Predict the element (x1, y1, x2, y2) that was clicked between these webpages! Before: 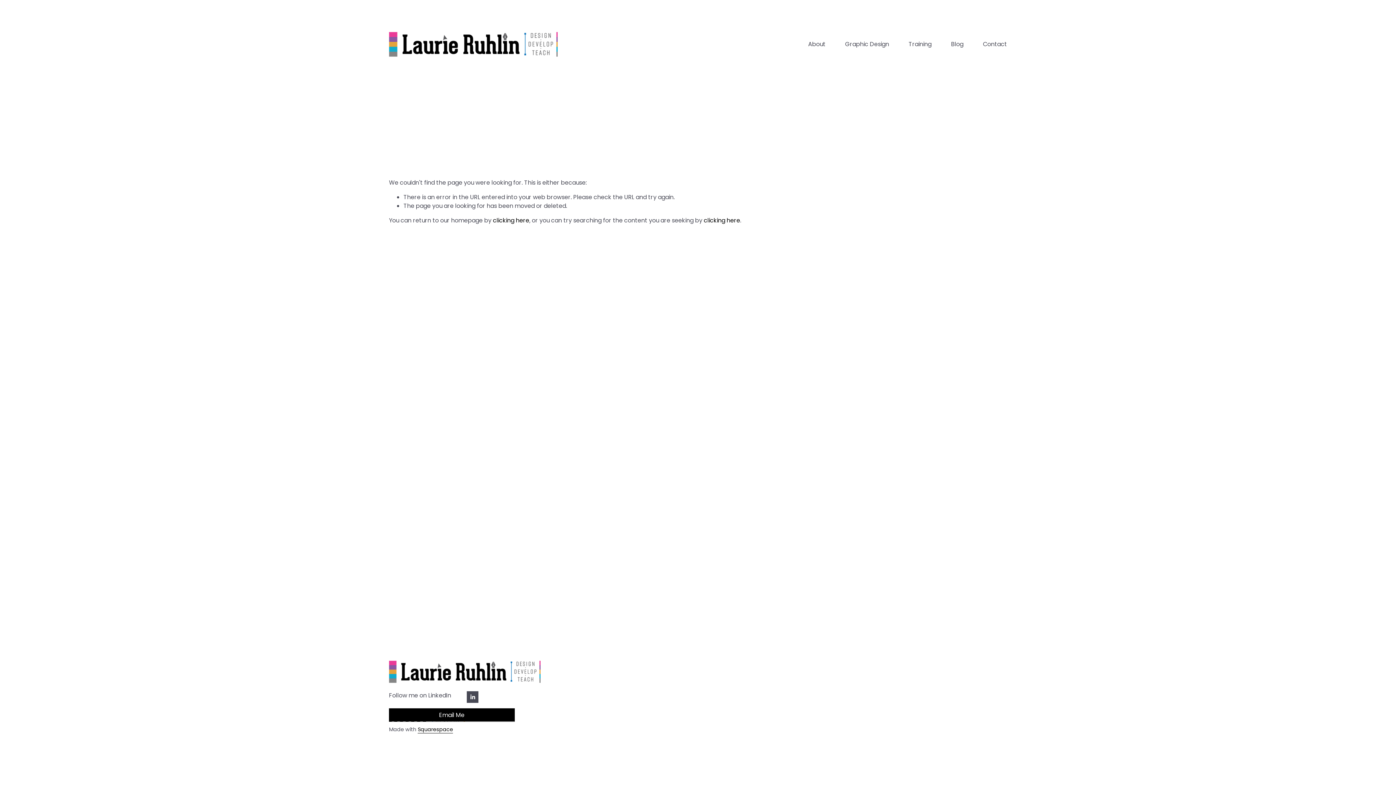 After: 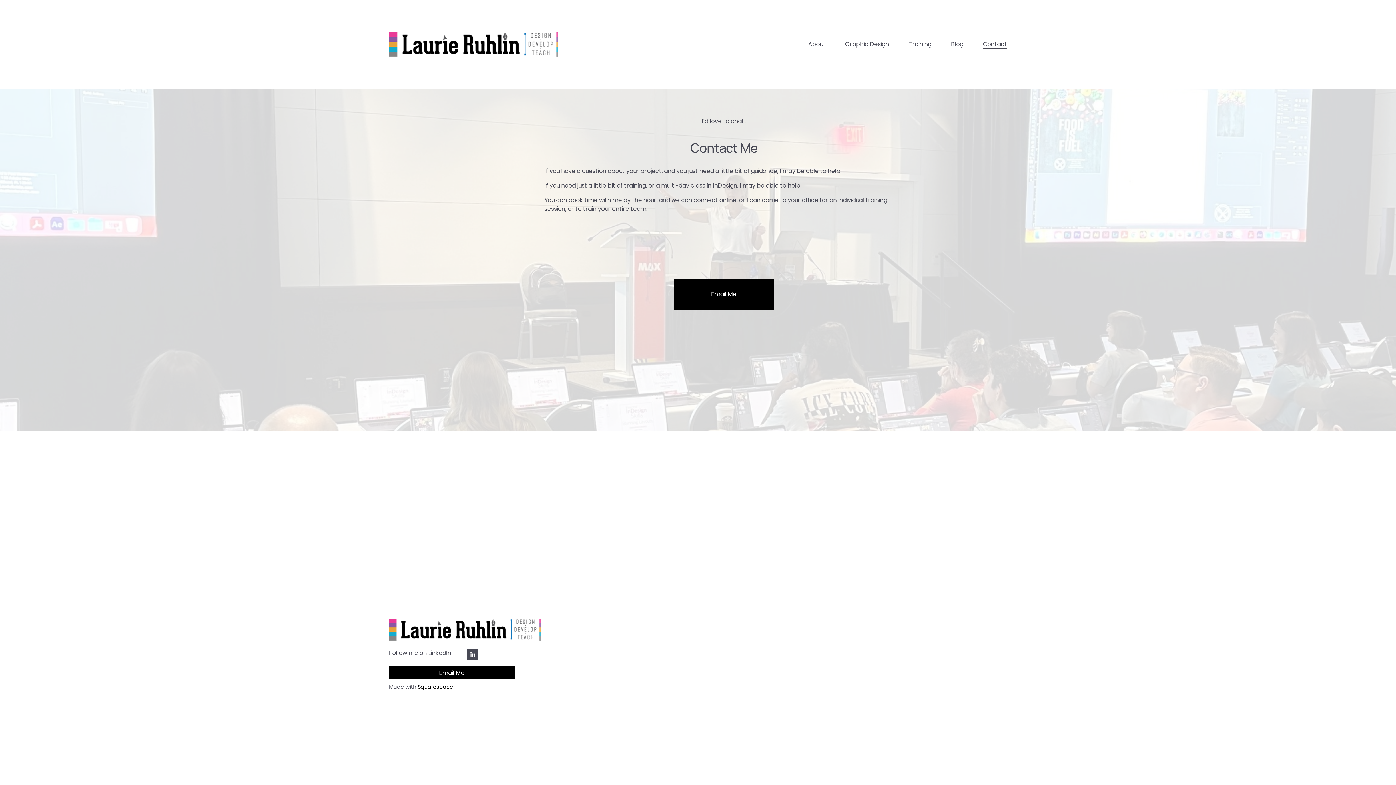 Action: label: Contact bbox: (983, 39, 1007, 49)